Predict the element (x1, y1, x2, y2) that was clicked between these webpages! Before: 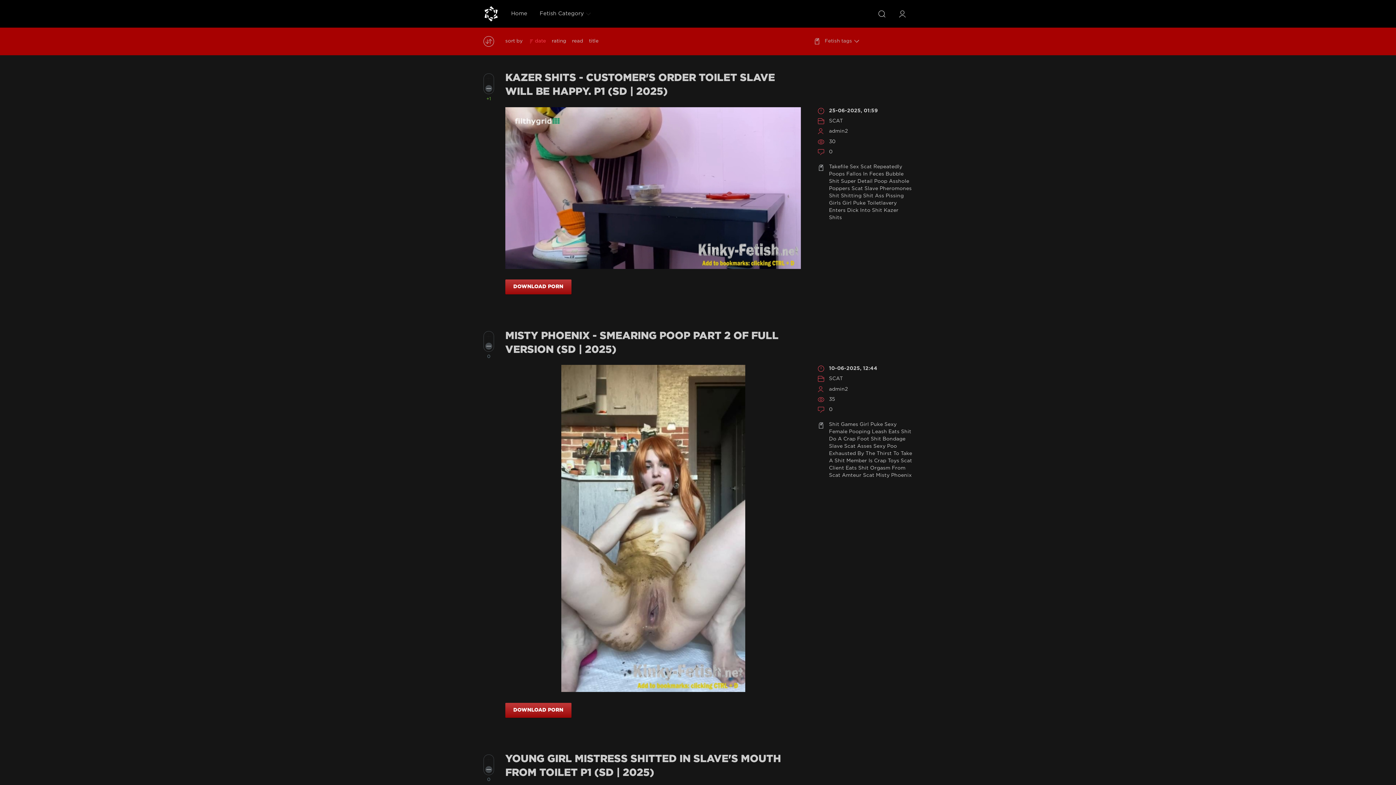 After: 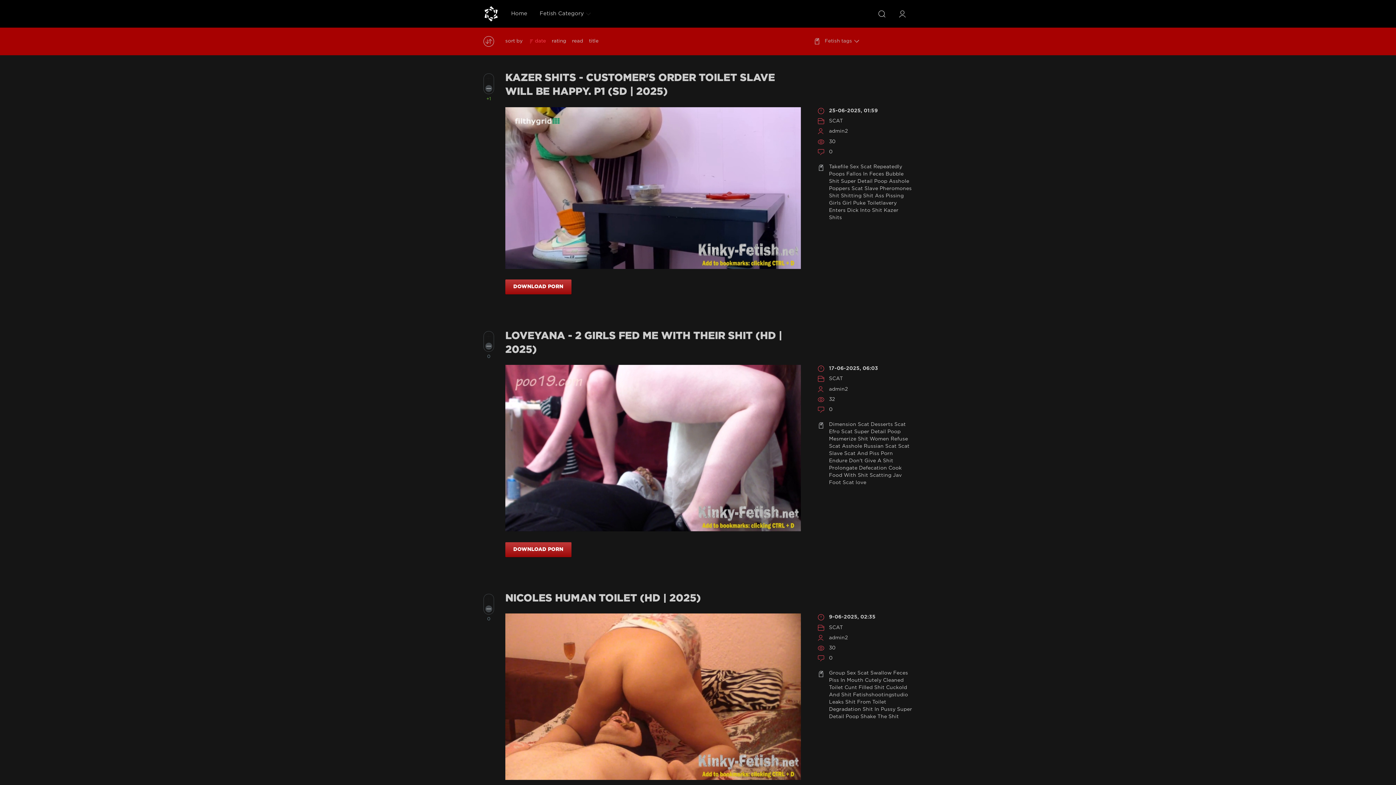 Action: label: Super Detail Poop bbox: (841, 179, 887, 183)